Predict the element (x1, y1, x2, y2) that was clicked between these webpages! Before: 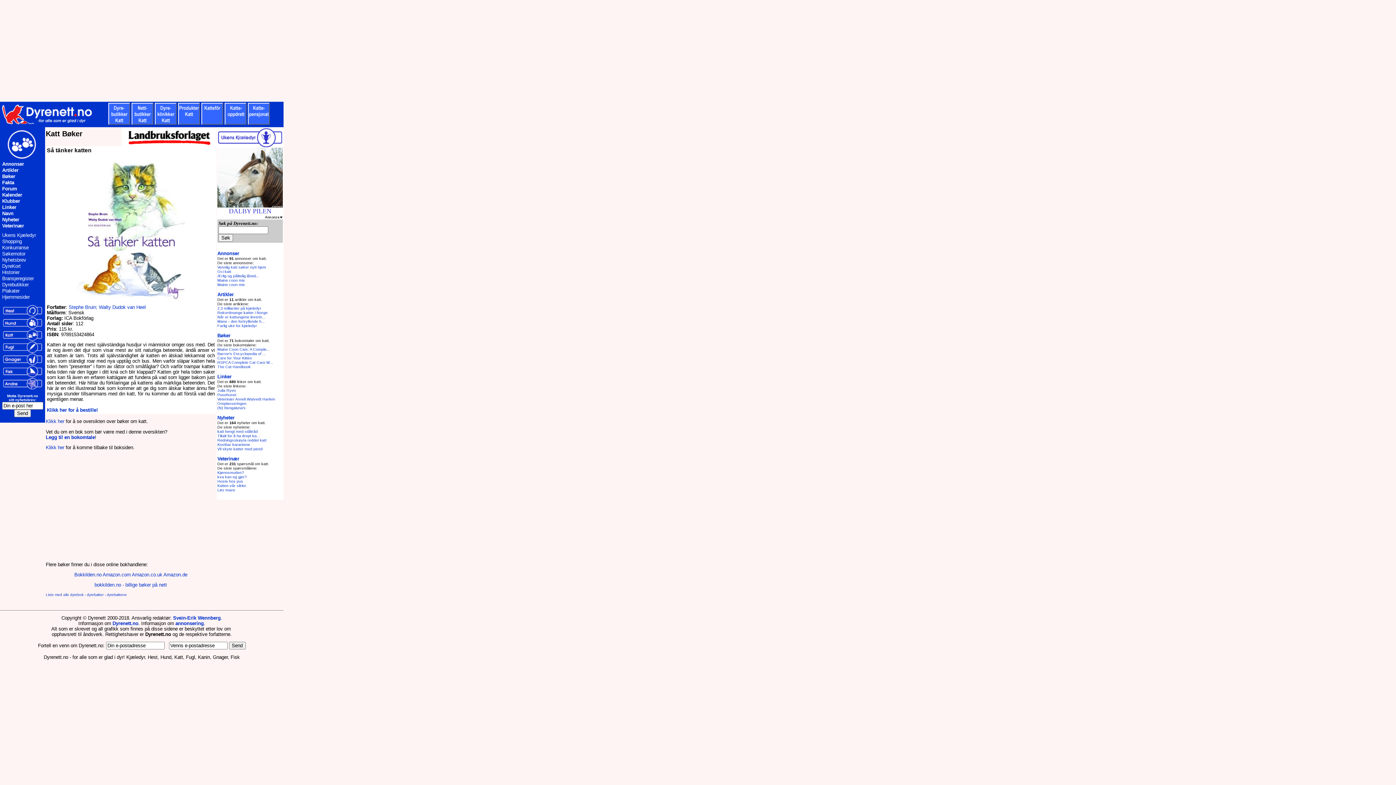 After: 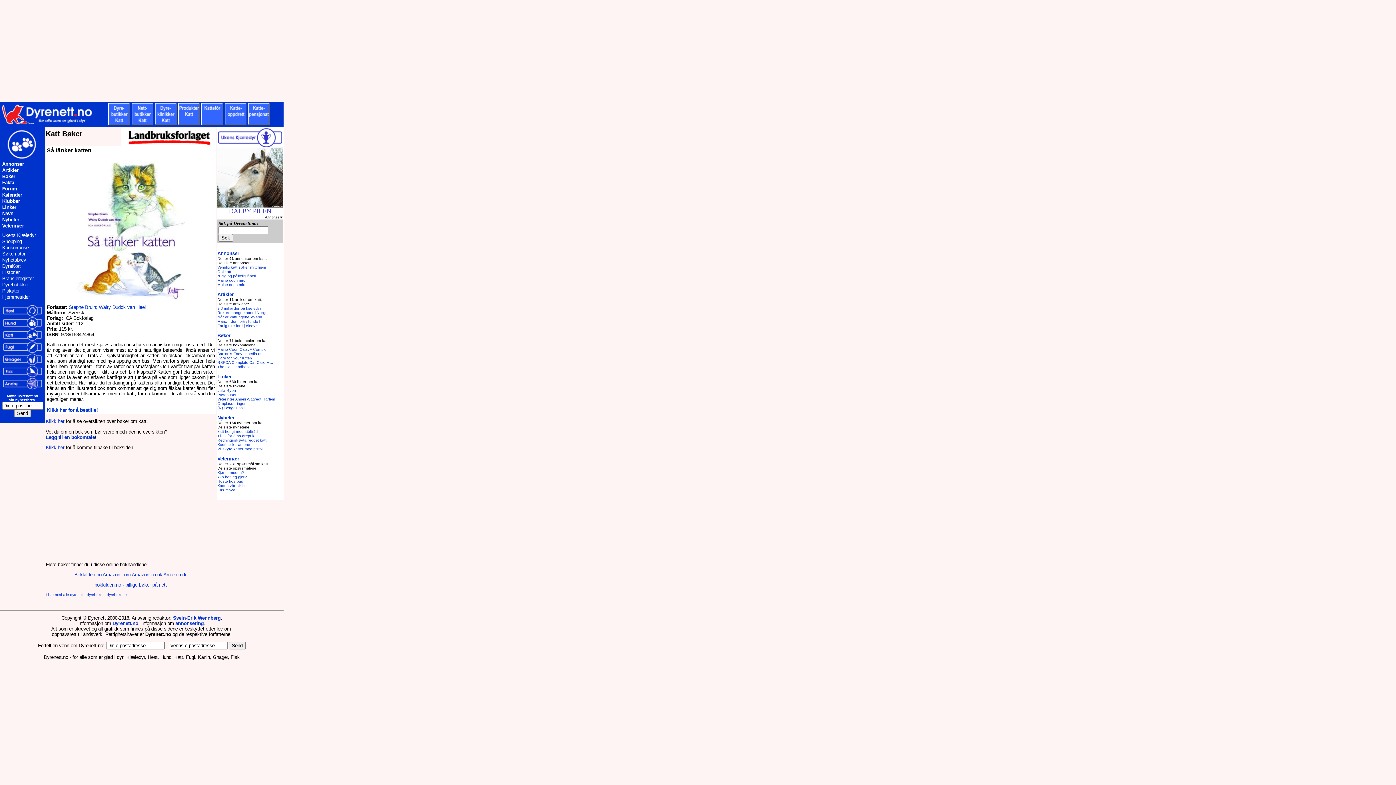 Action: label: Amazon.de bbox: (163, 572, 187, 577)